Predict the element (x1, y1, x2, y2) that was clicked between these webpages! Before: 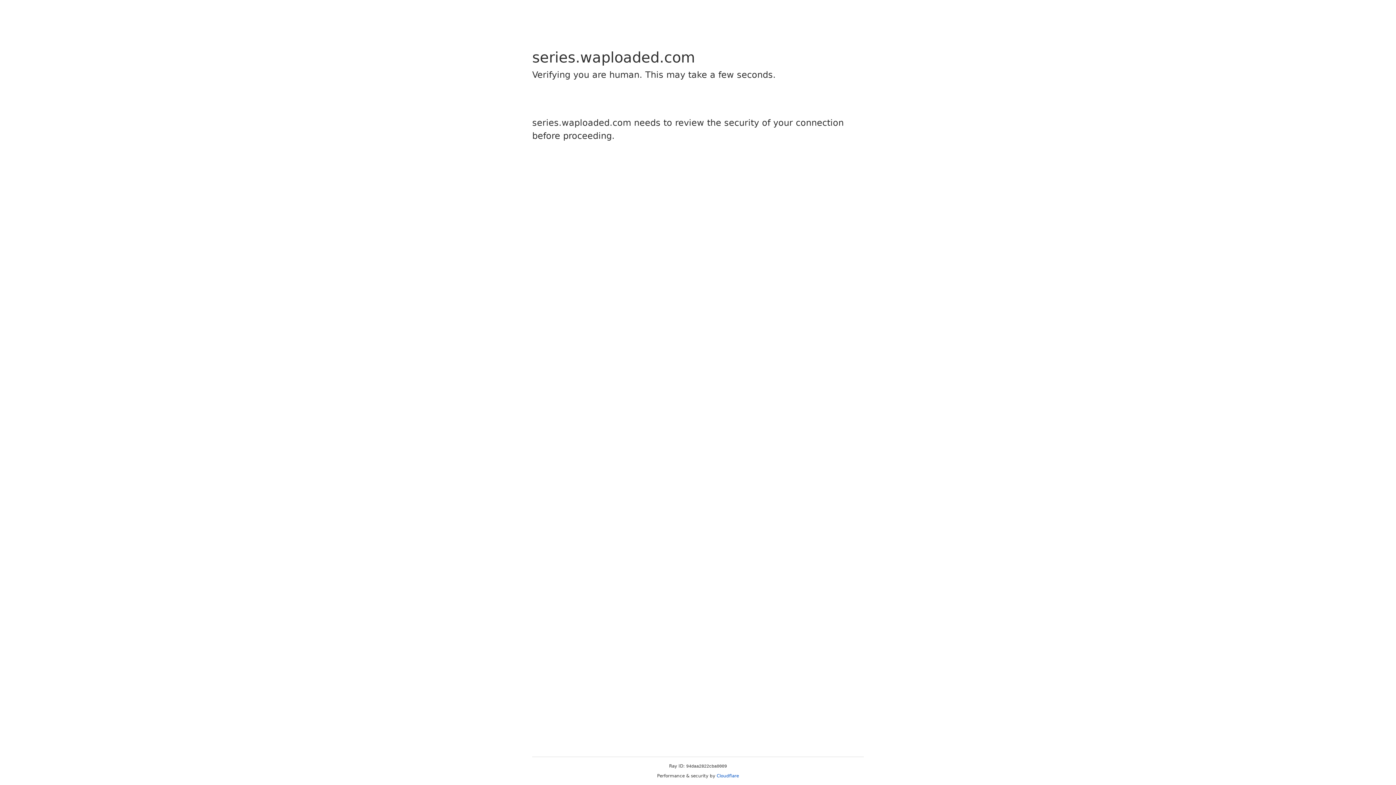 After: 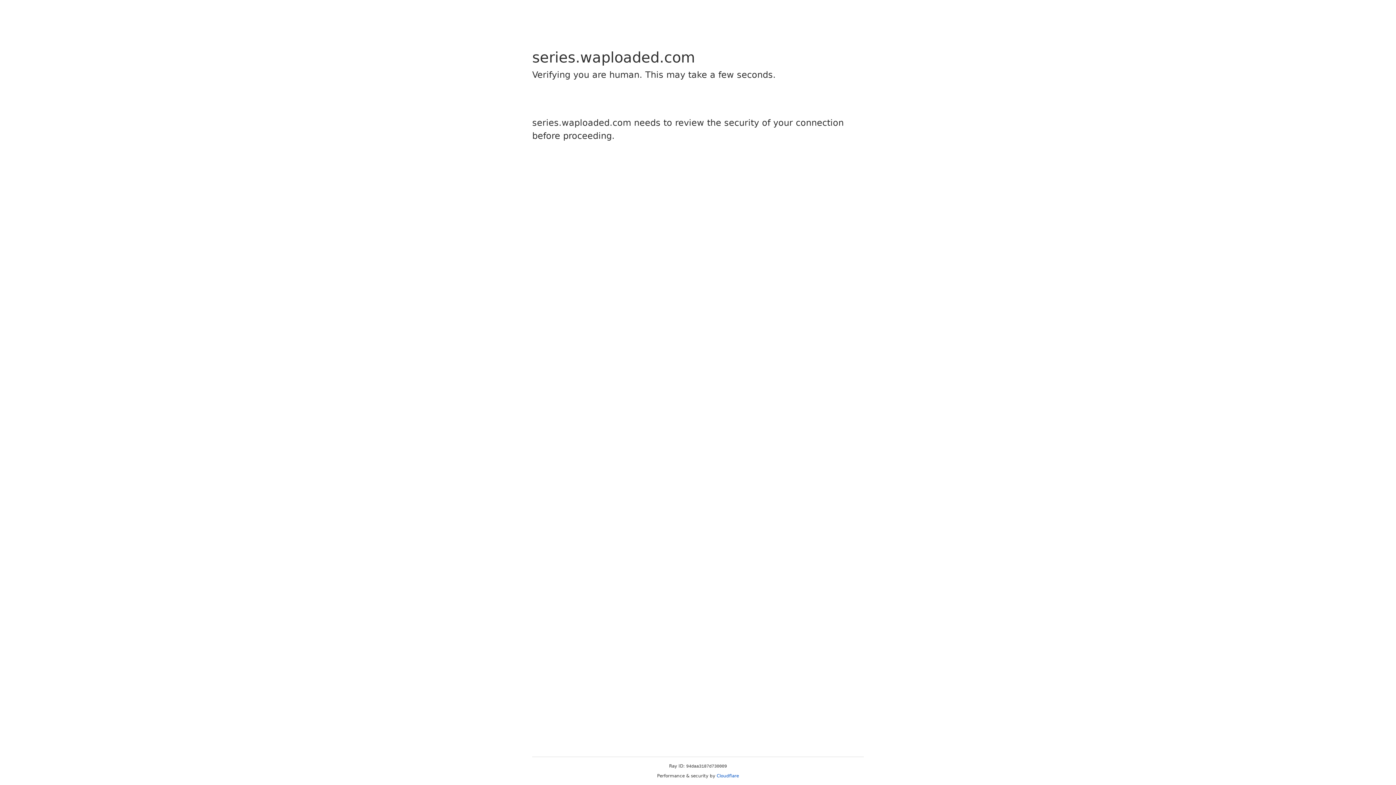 Action: label: Cloudflare bbox: (716, 773, 739, 778)